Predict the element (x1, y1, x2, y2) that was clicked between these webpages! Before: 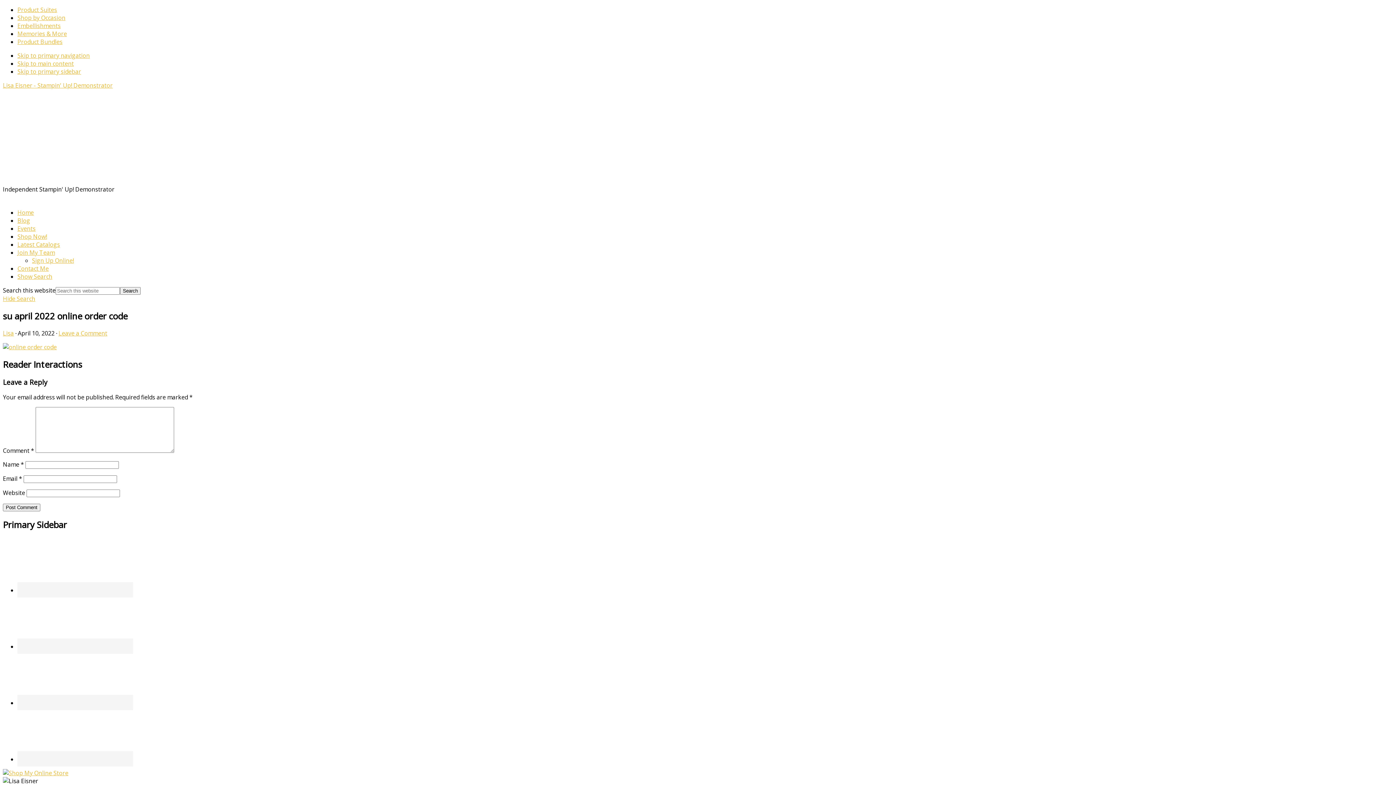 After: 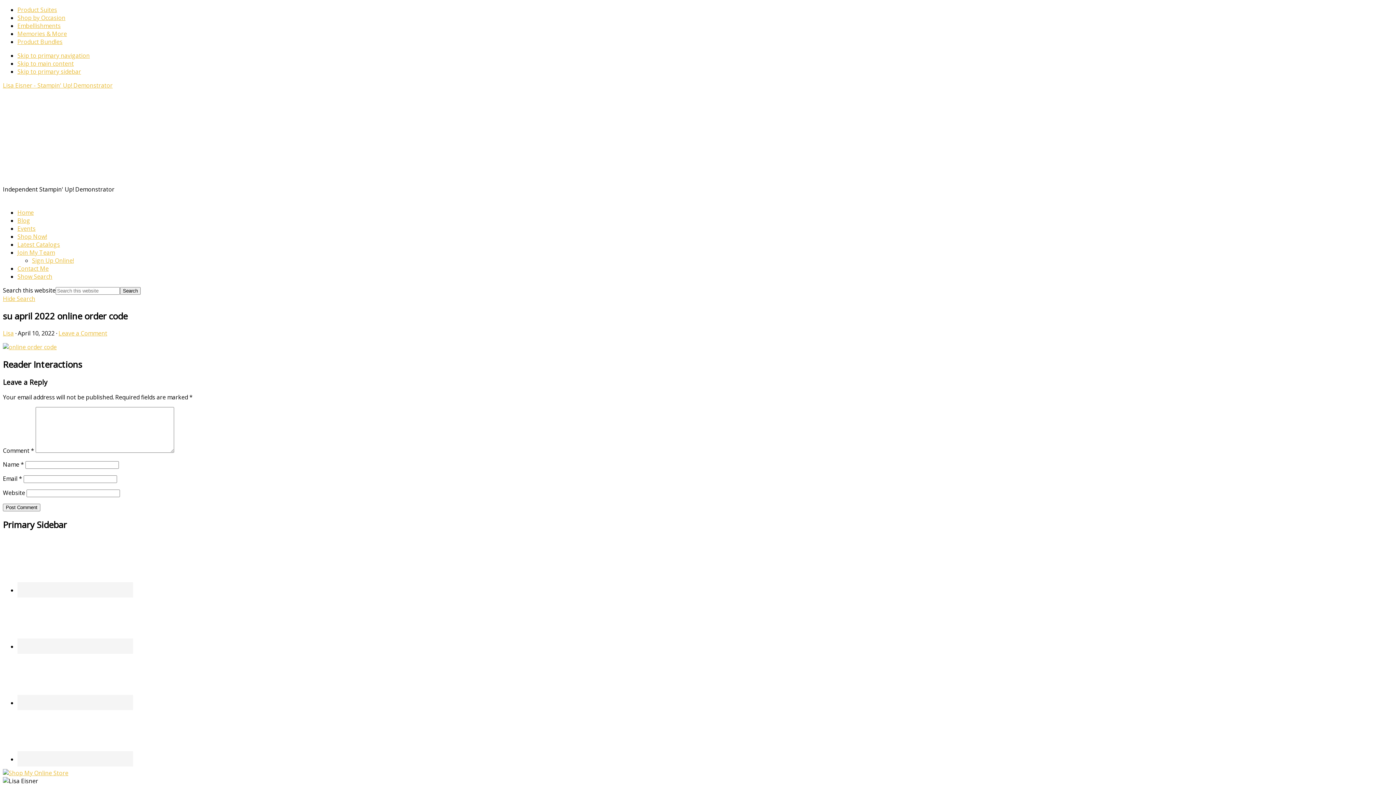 Action: bbox: (17, 248, 54, 256) label: Join My Team